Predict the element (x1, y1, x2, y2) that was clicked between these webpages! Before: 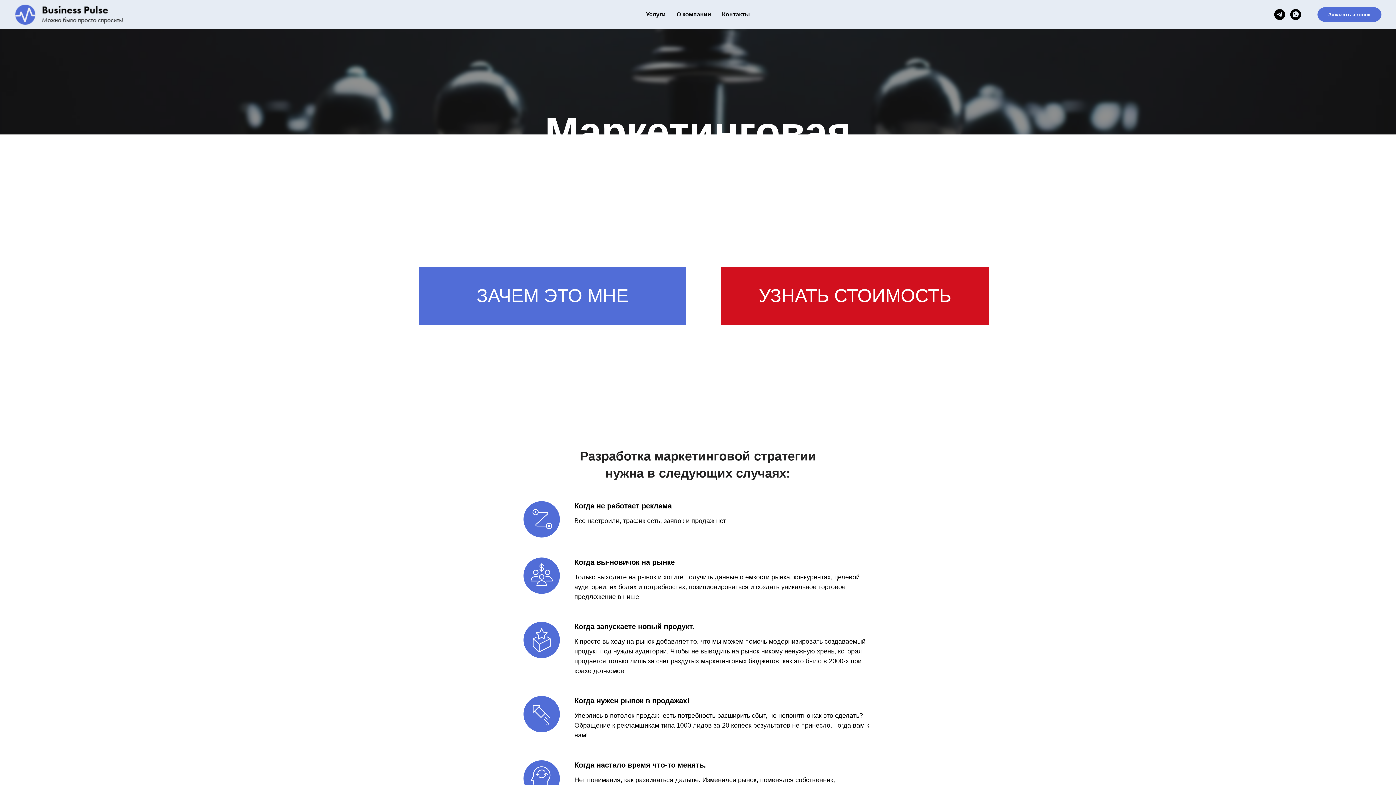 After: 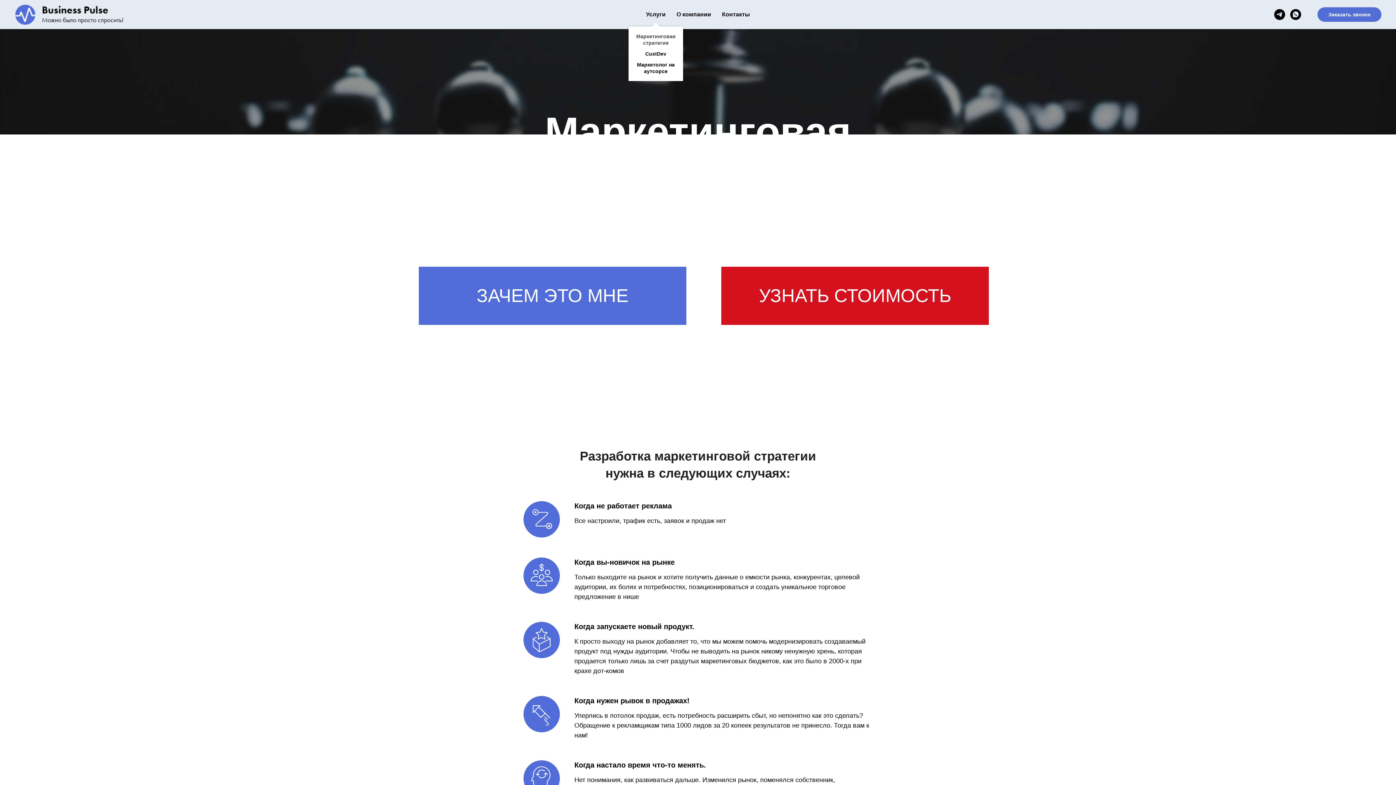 Action: label: Услуги bbox: (646, 11, 665, 17)